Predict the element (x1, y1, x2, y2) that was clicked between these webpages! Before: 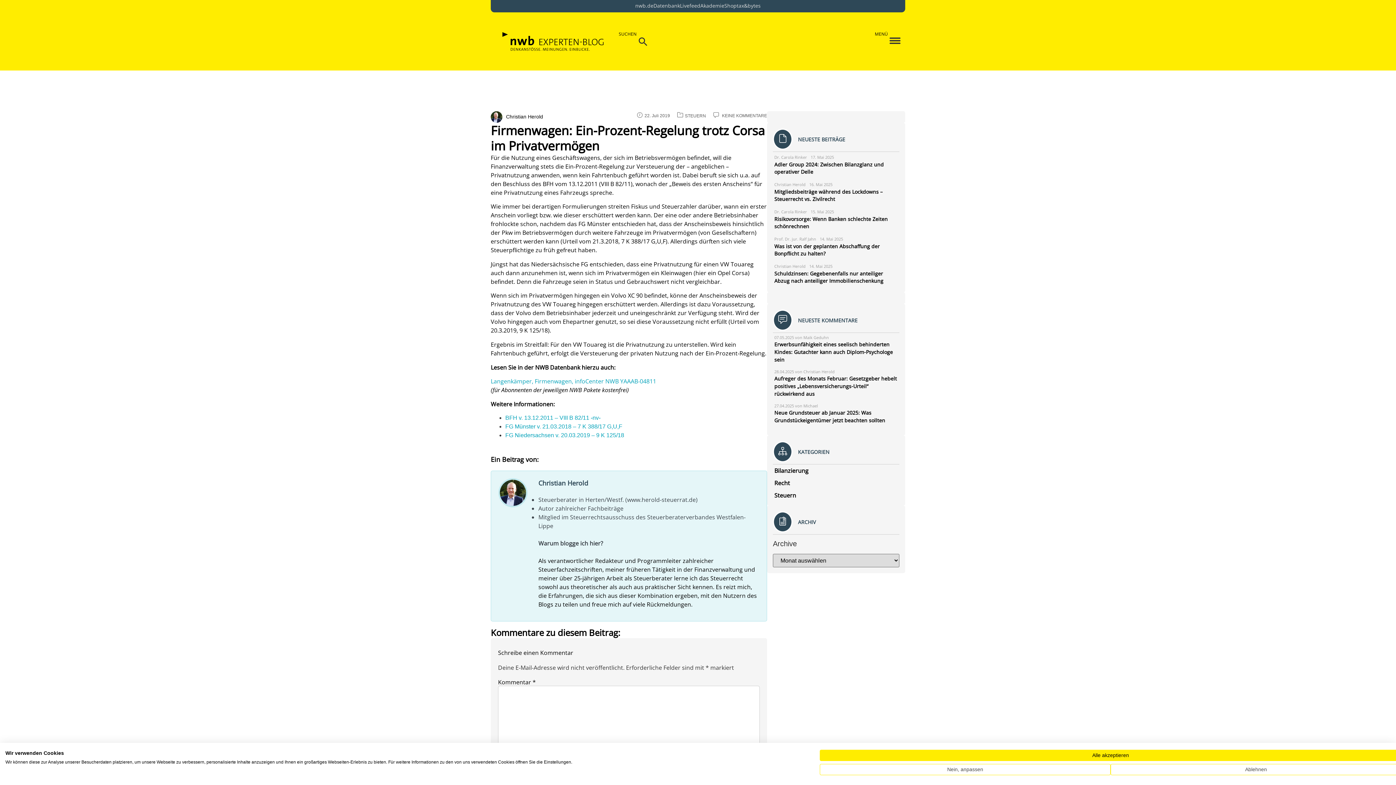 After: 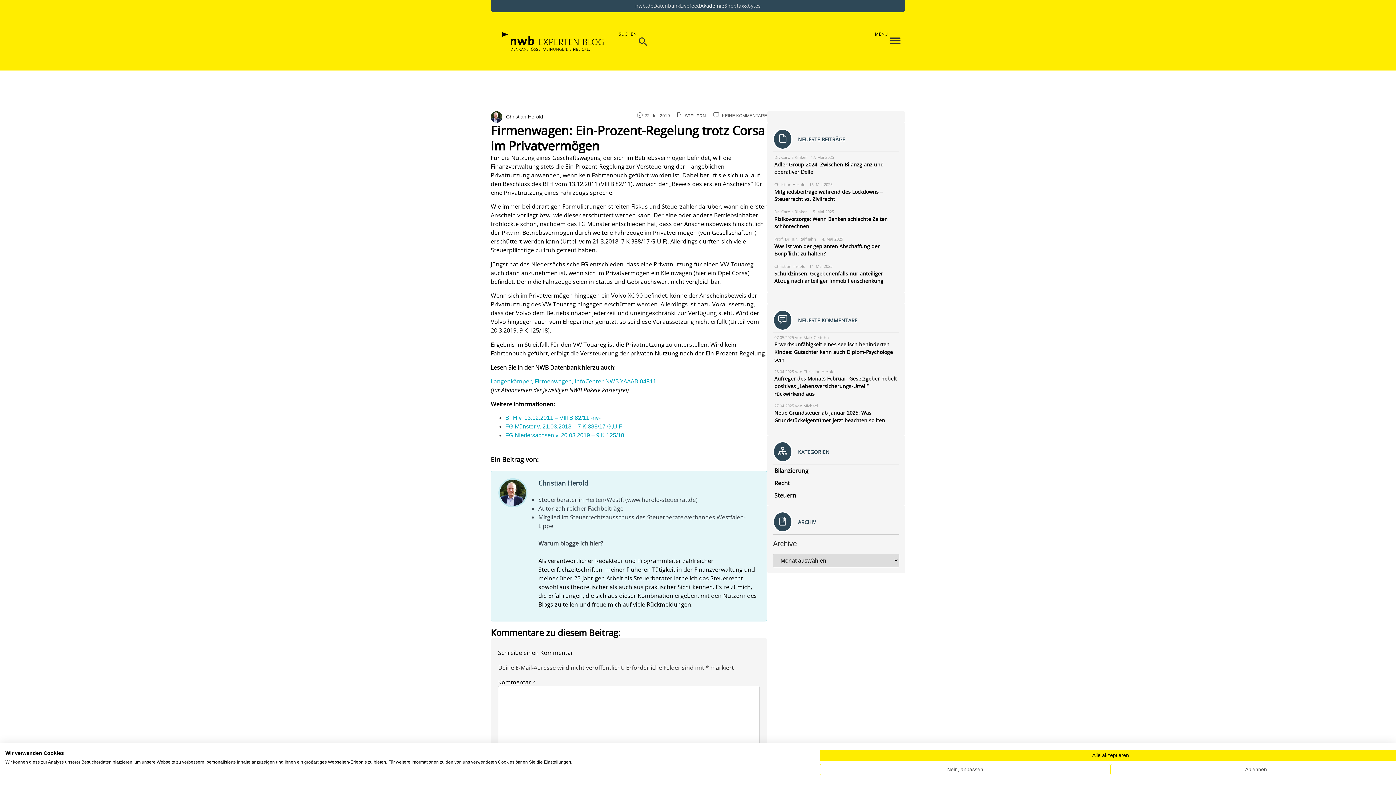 Action: label: Akademie bbox: (700, 2, 724, 9)